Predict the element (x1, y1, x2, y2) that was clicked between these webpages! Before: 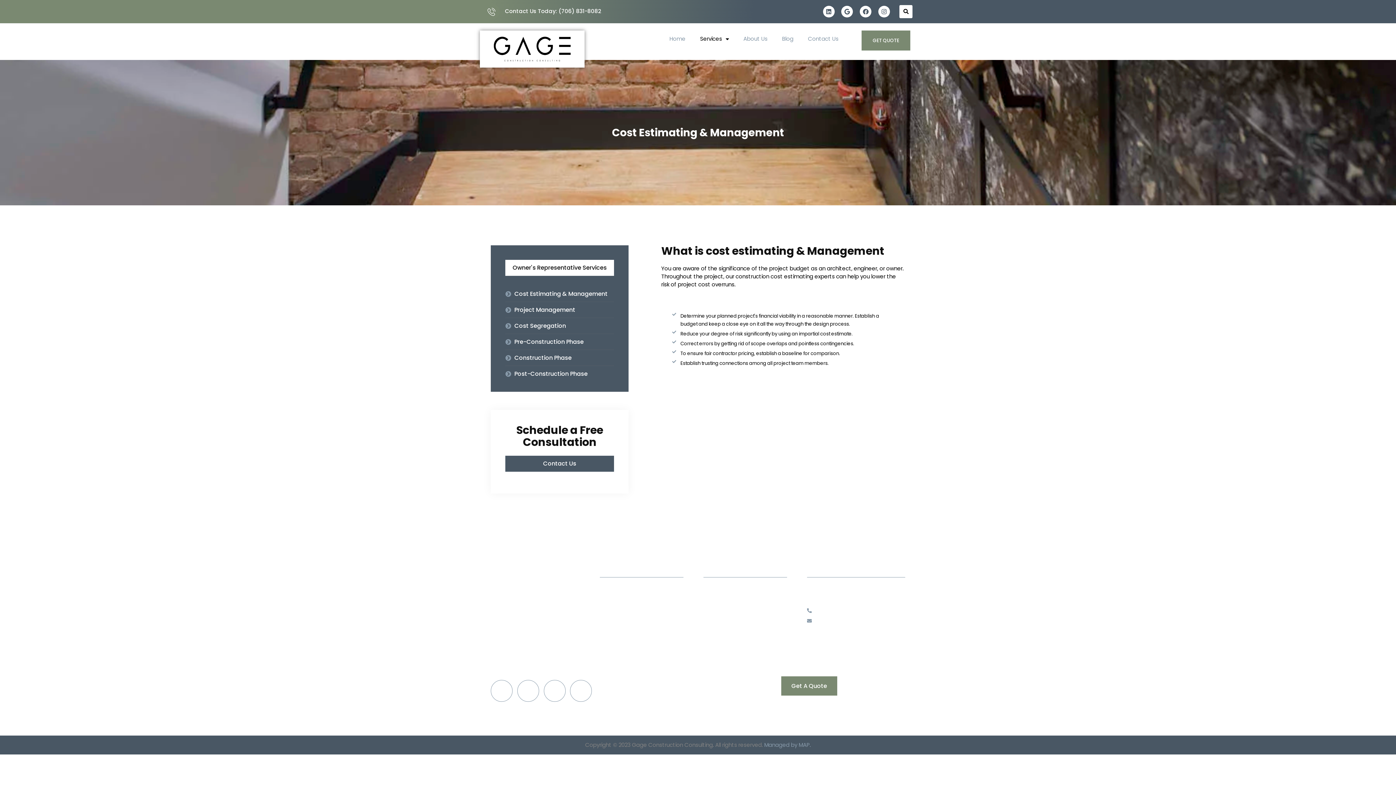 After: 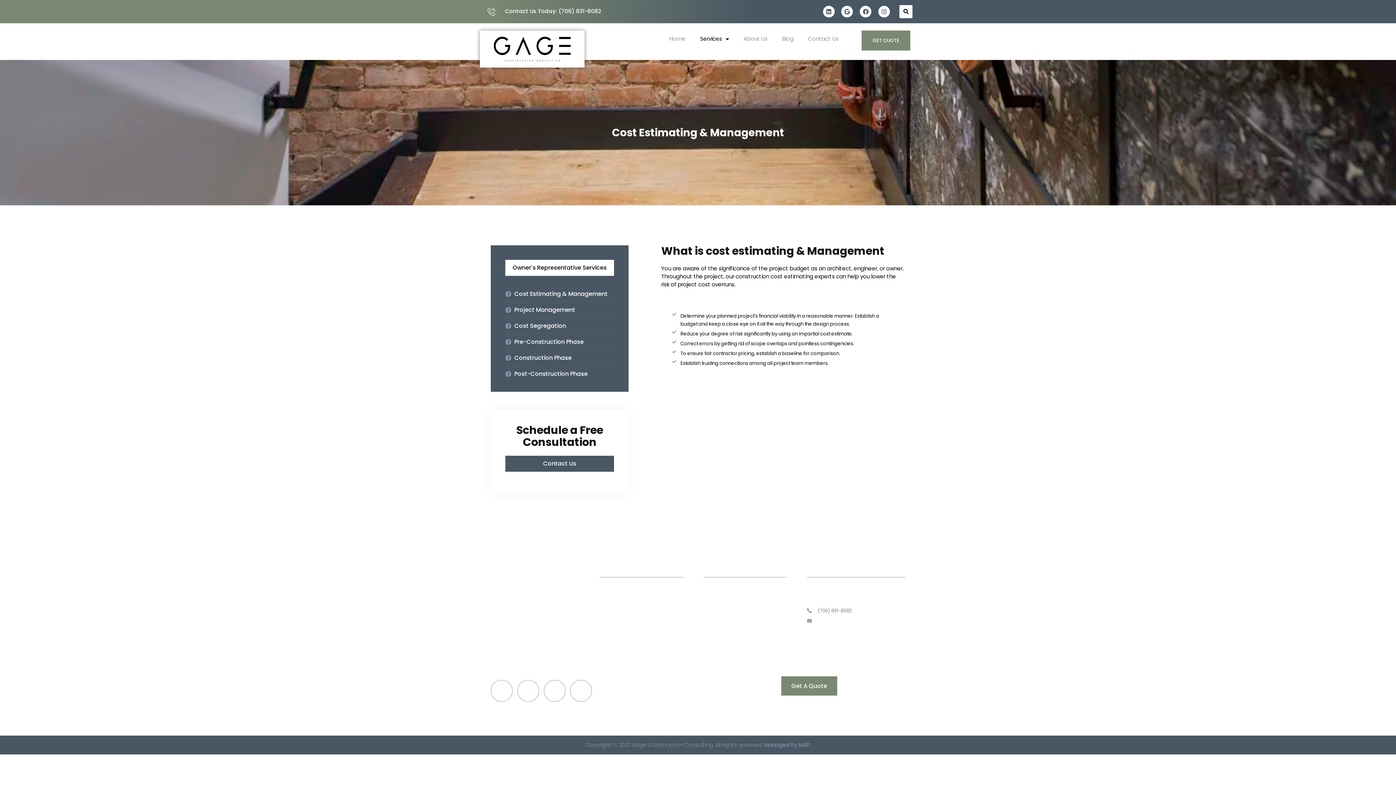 Action: label: (706) 831-8082 bbox: (807, 608, 905, 613)